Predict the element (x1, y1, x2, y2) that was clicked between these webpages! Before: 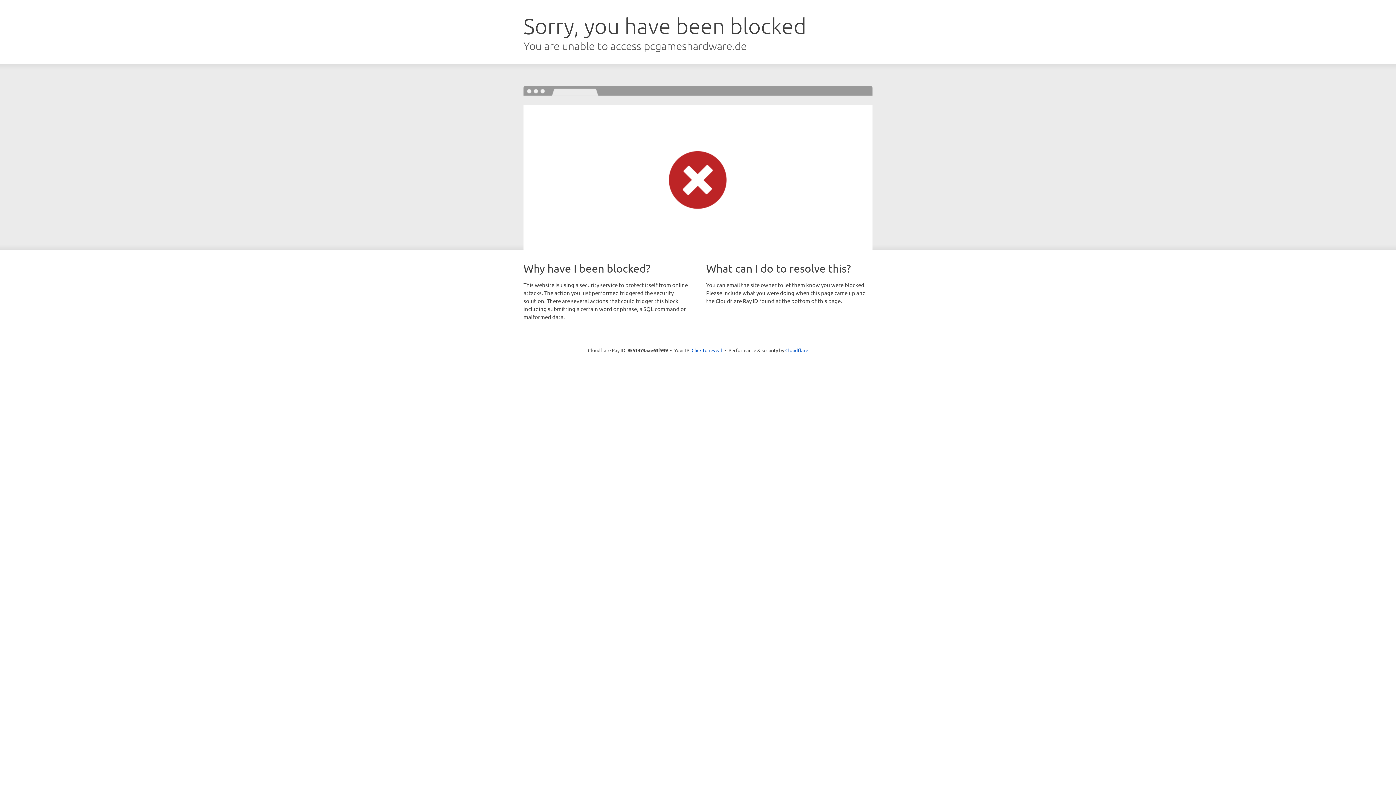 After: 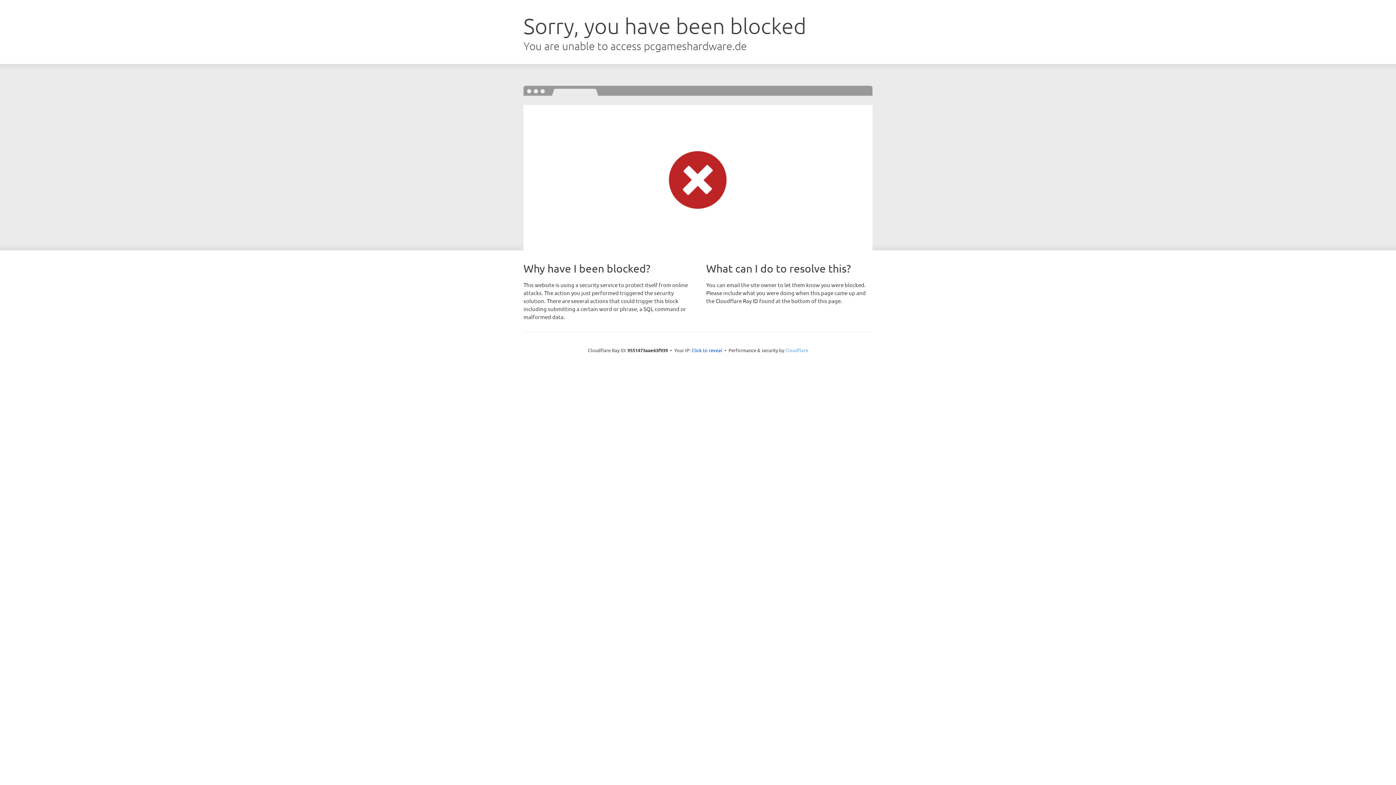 Action: bbox: (785, 347, 808, 353) label: Cloudflare